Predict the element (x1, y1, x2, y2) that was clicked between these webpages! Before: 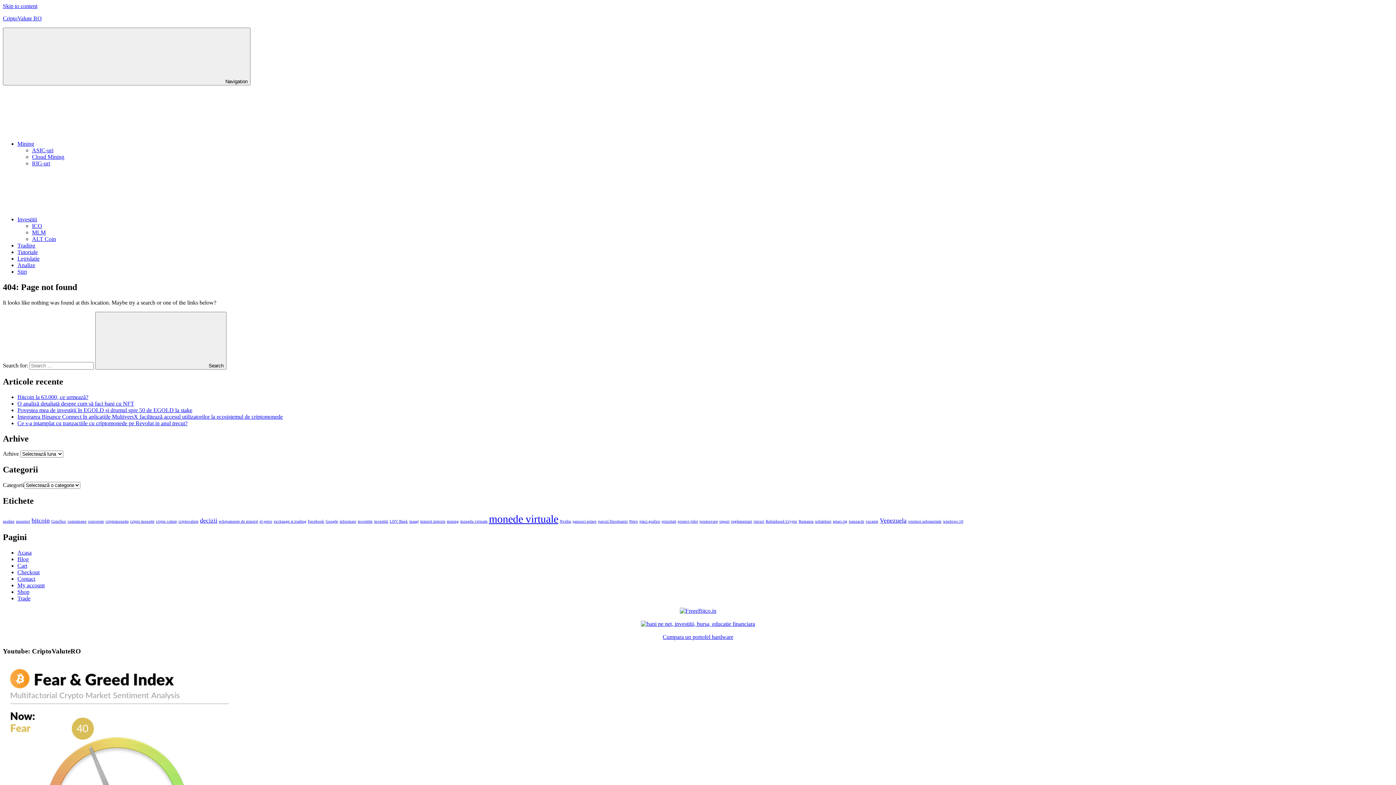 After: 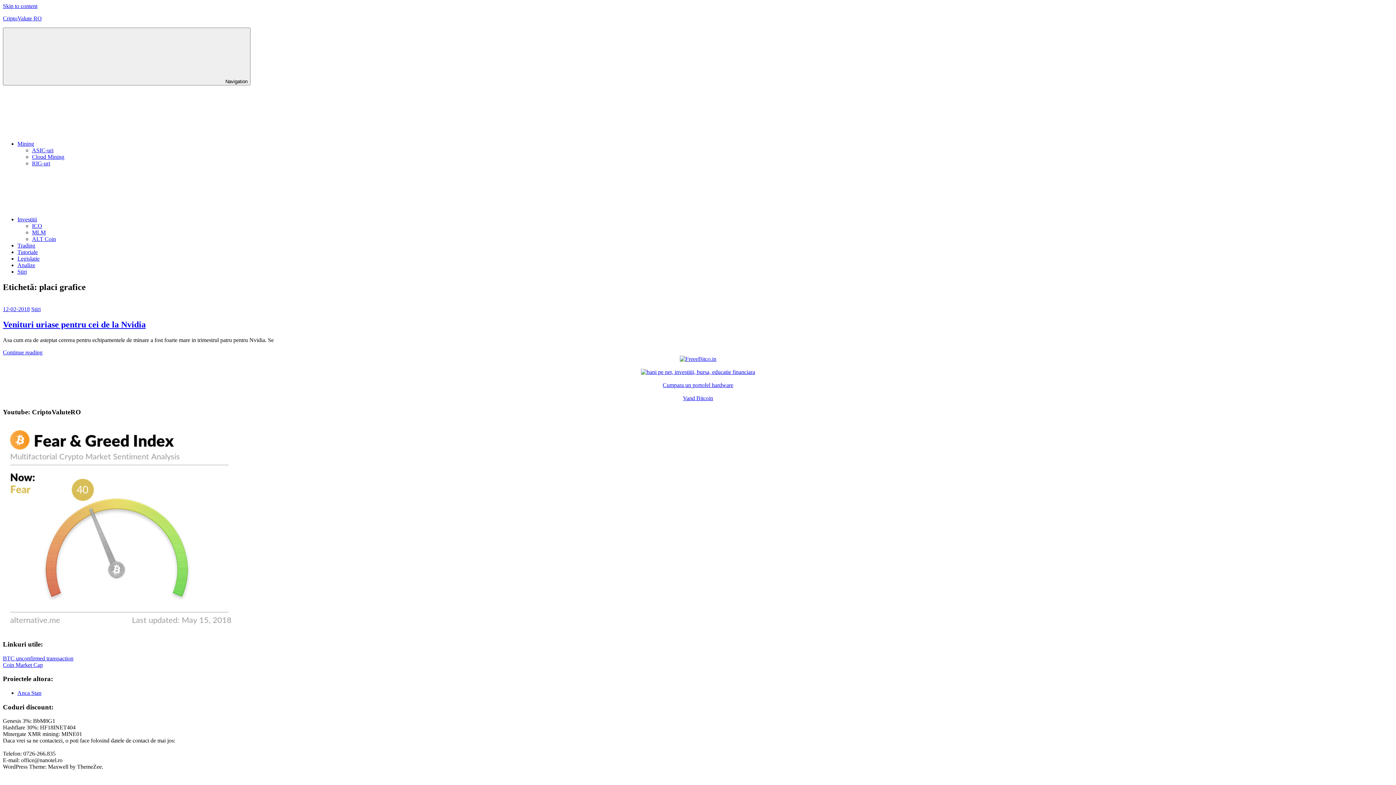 Action: bbox: (639, 519, 660, 523) label: placi grafice (1 element)